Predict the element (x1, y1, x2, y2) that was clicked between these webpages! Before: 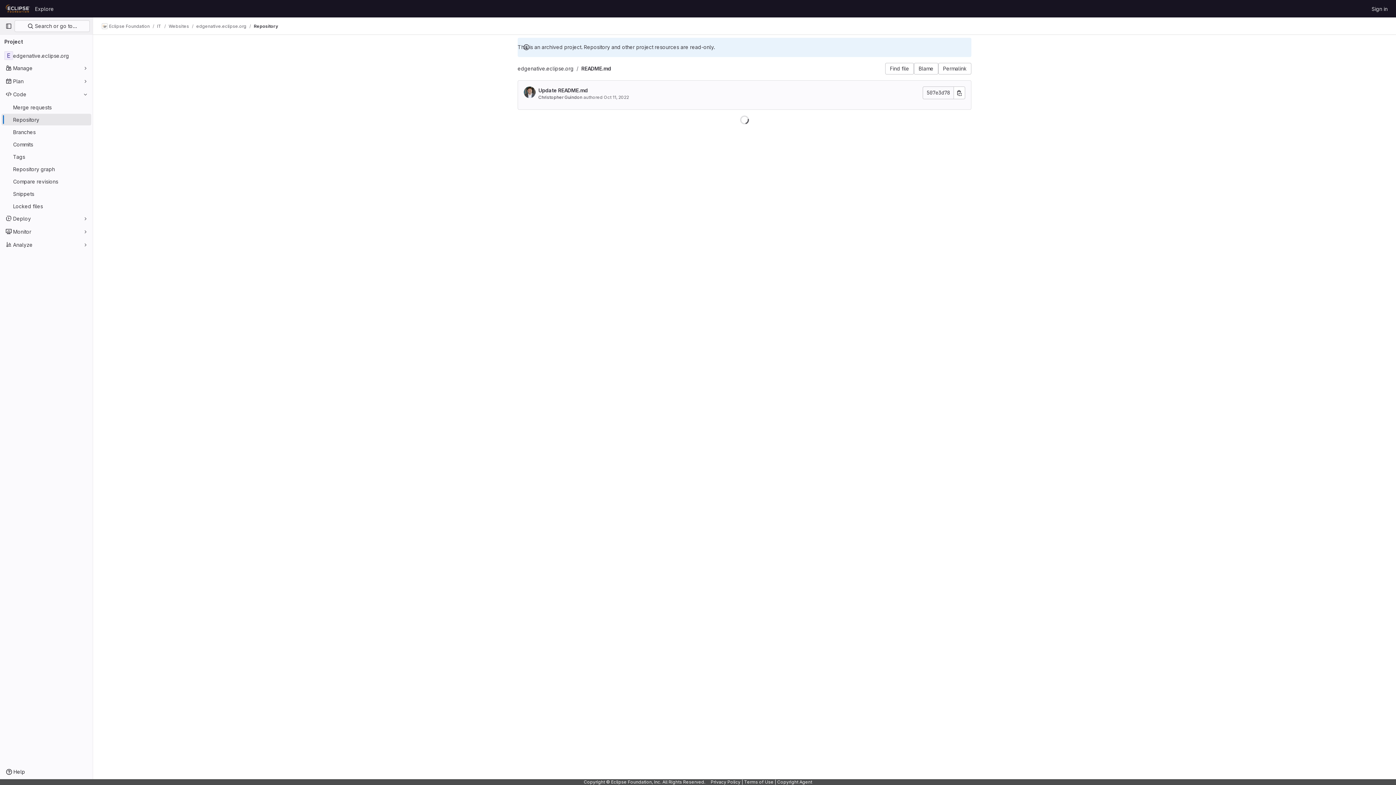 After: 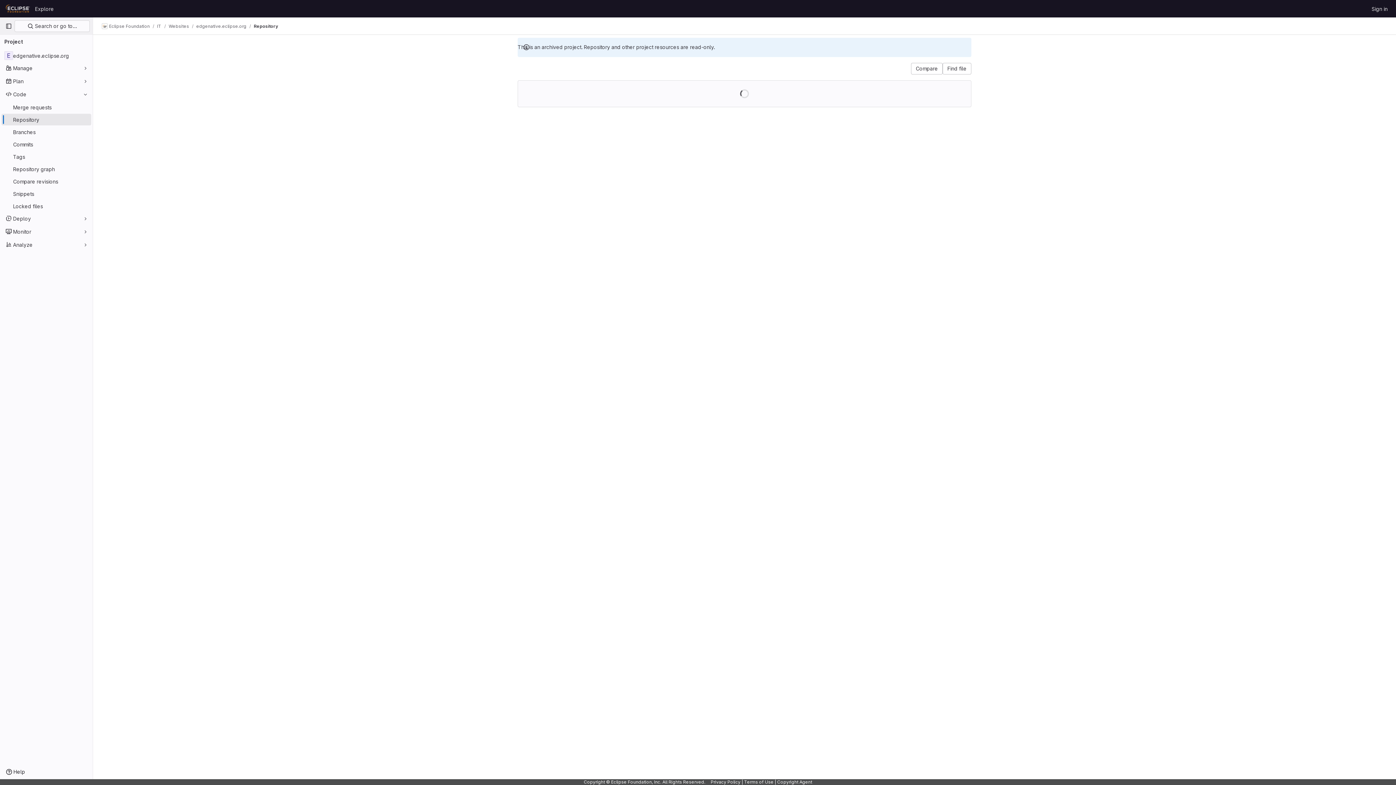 Action: bbox: (517, 65, 573, 71) label: edgenative.eclipse.org